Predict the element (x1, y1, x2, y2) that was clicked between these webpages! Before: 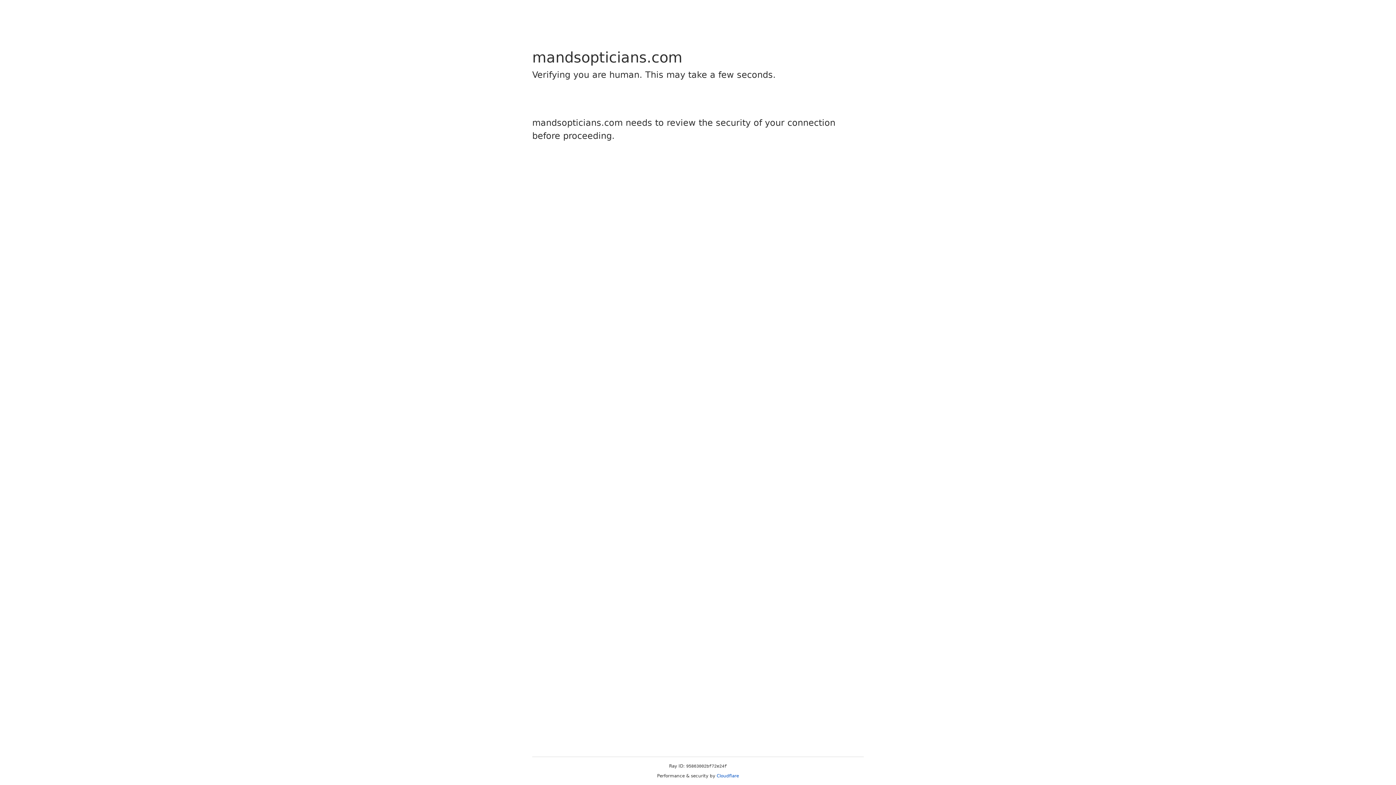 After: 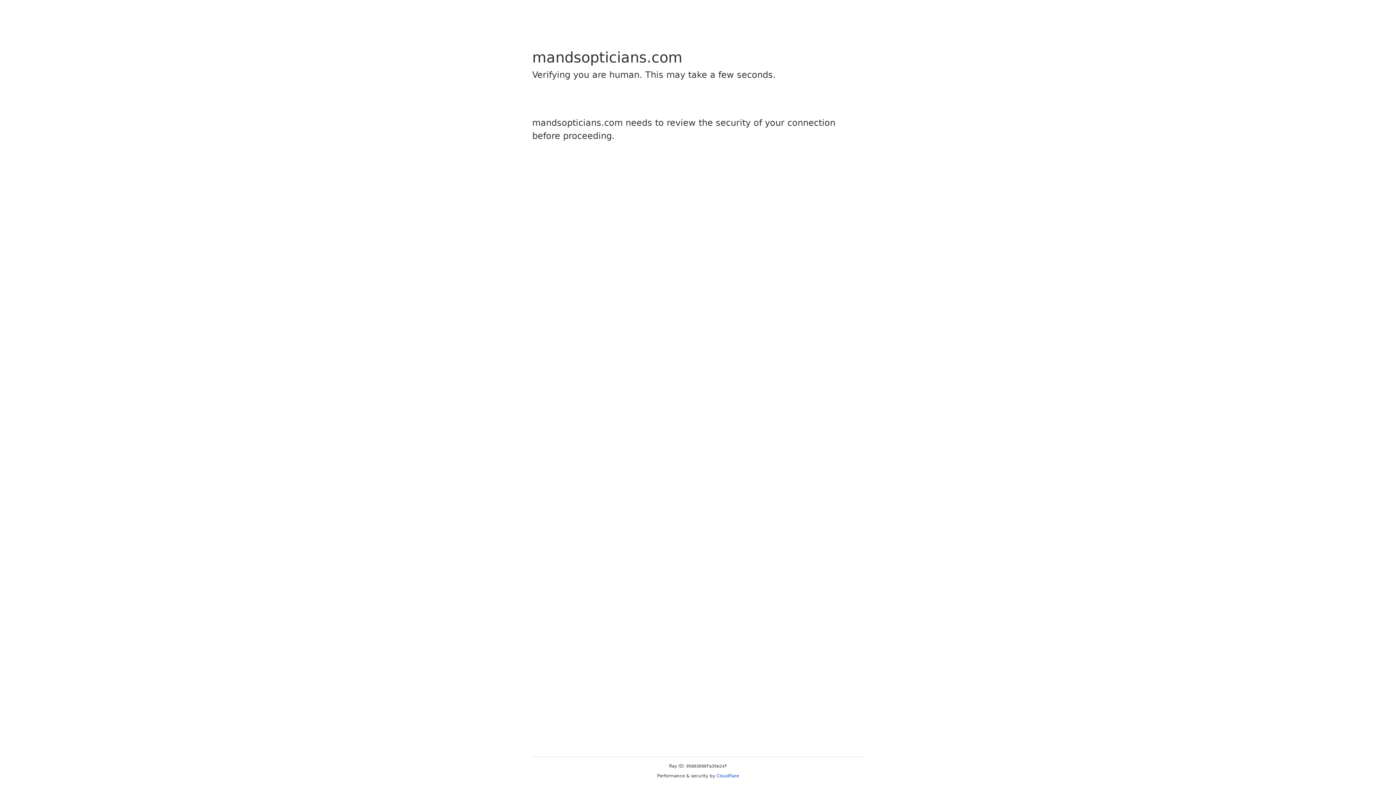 Action: label: Cloudflare bbox: (716, 773, 739, 778)